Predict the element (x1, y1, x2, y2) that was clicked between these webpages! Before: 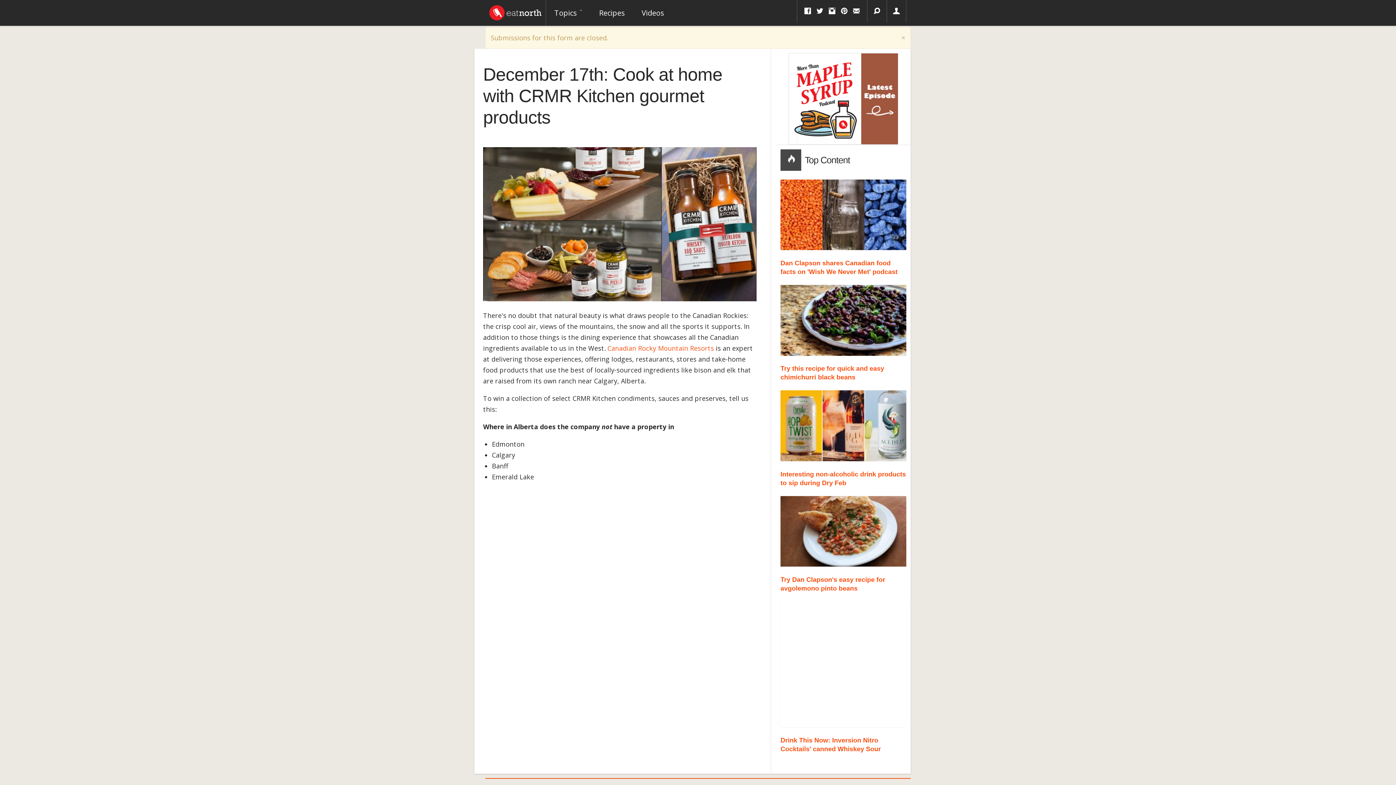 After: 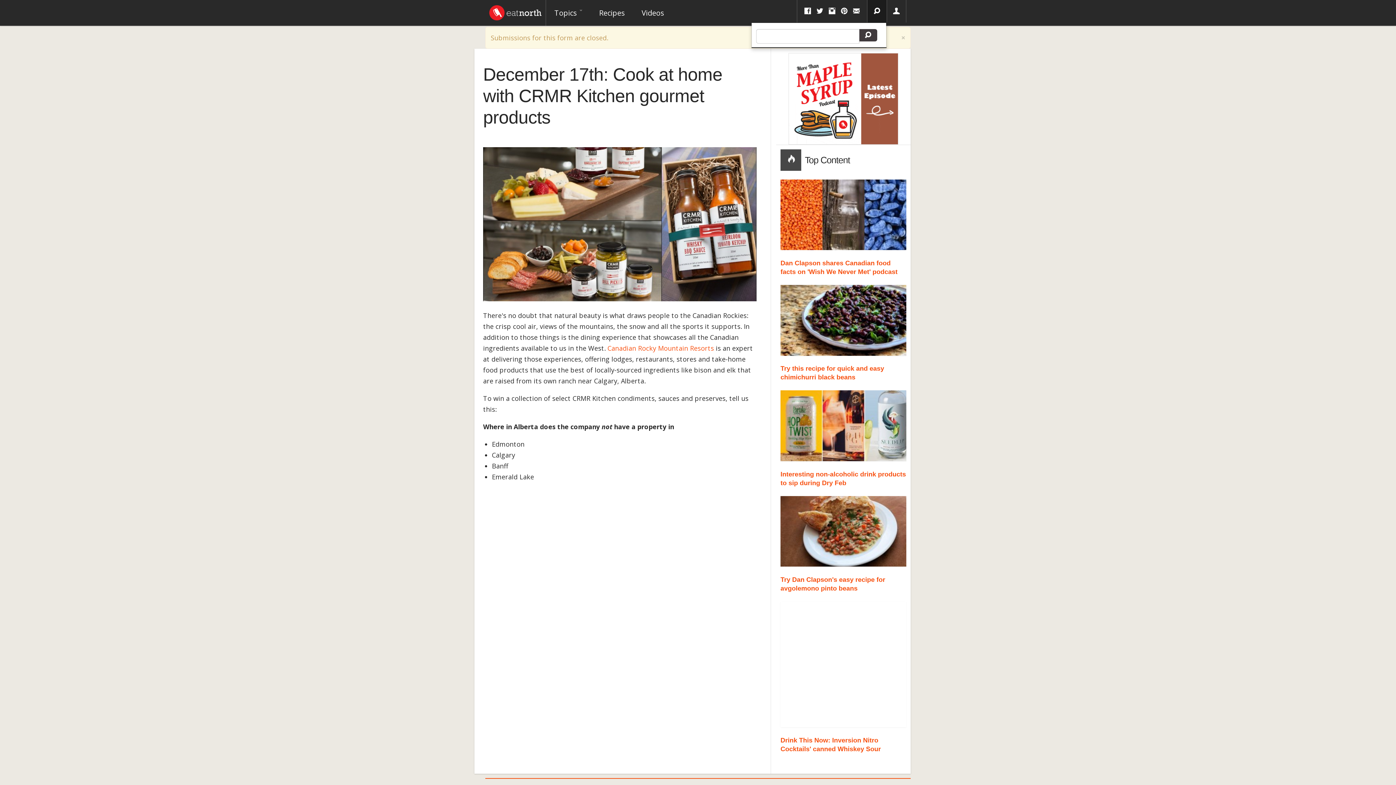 Action: bbox: (867, 0, 886, 22)